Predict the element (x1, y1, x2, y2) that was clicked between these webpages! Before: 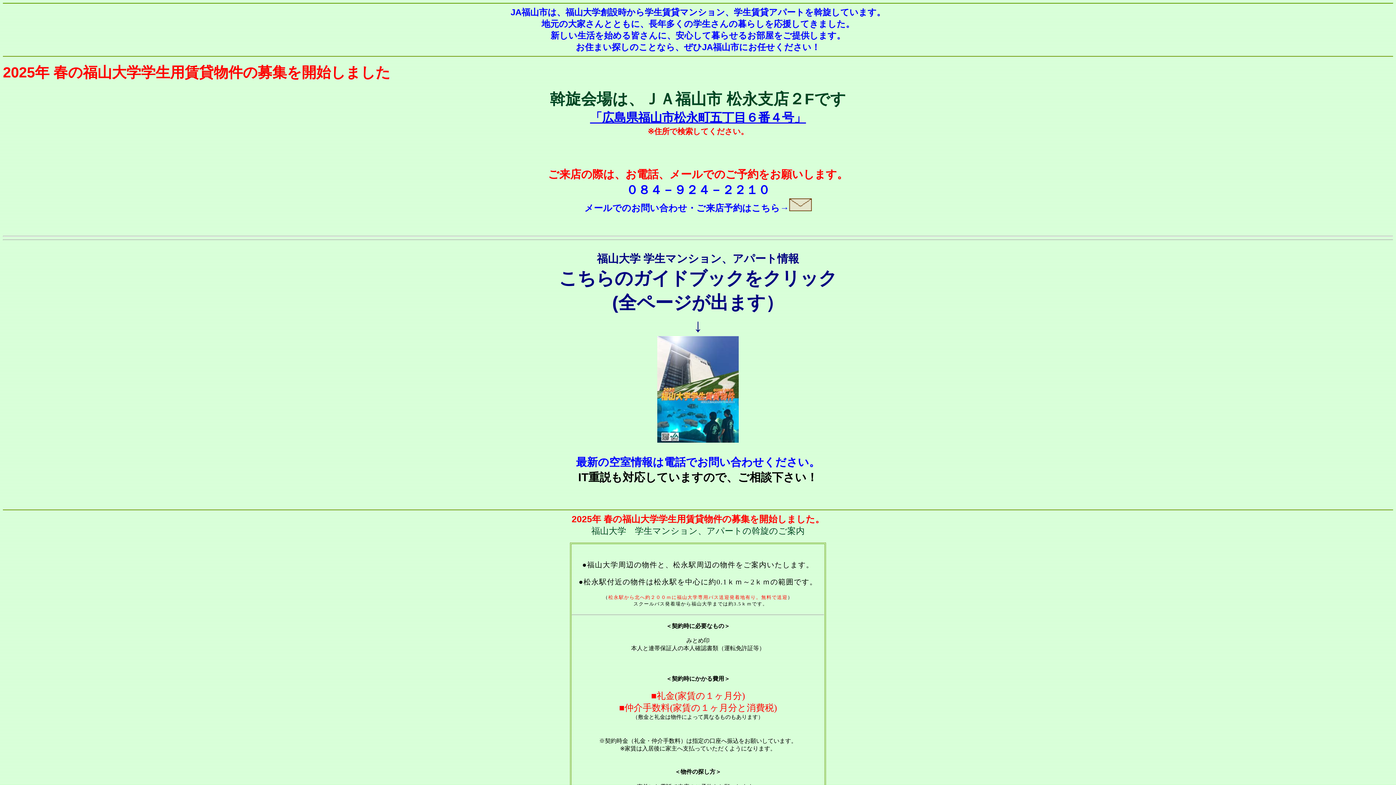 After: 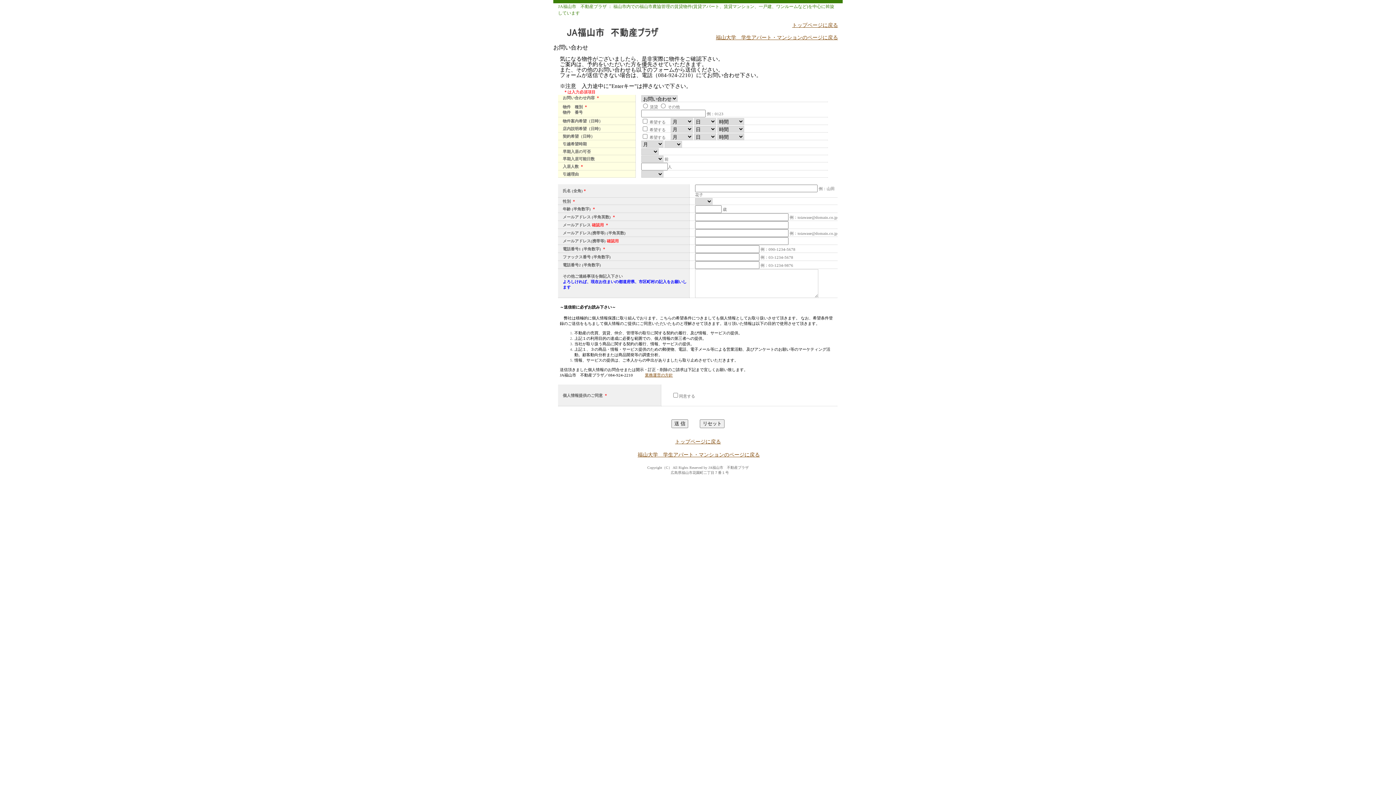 Action: bbox: (789, 203, 811, 213)